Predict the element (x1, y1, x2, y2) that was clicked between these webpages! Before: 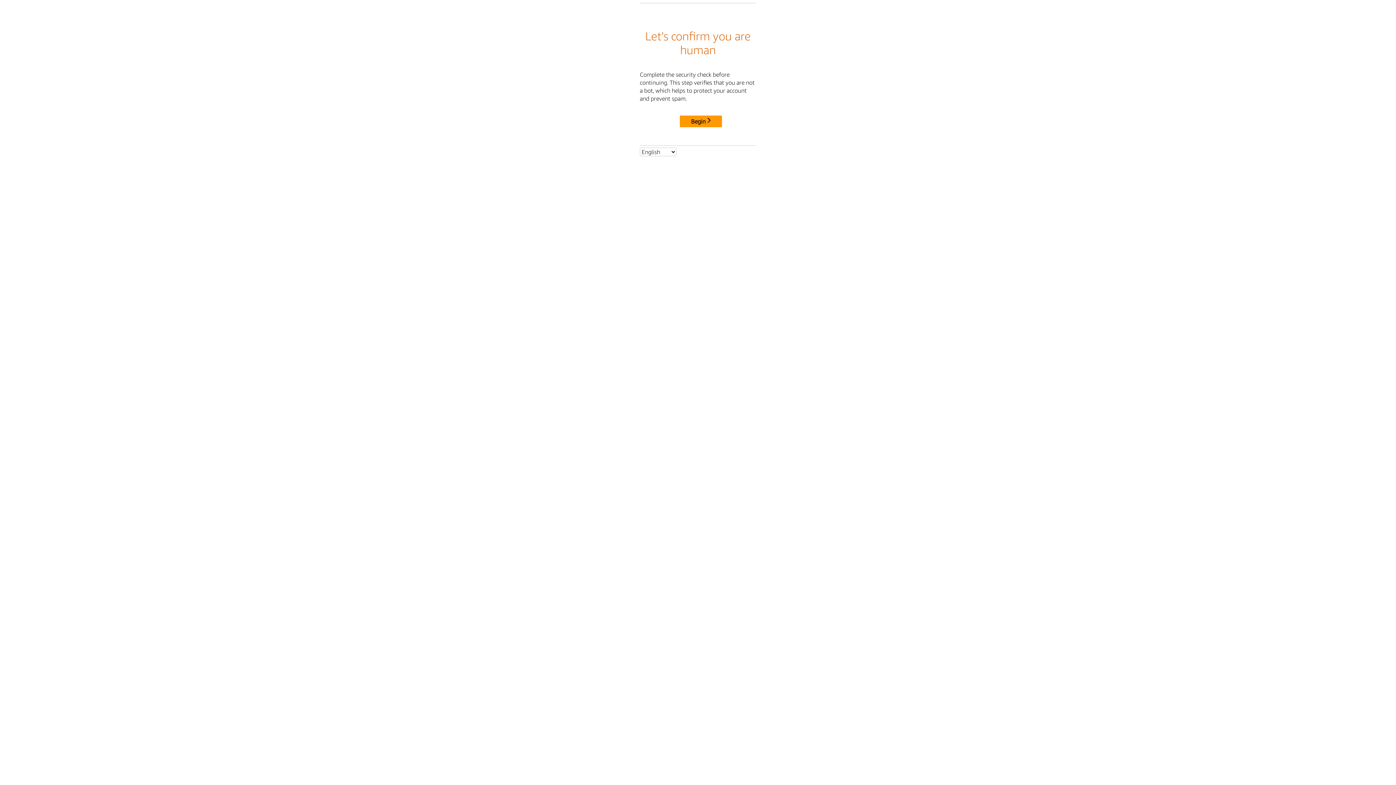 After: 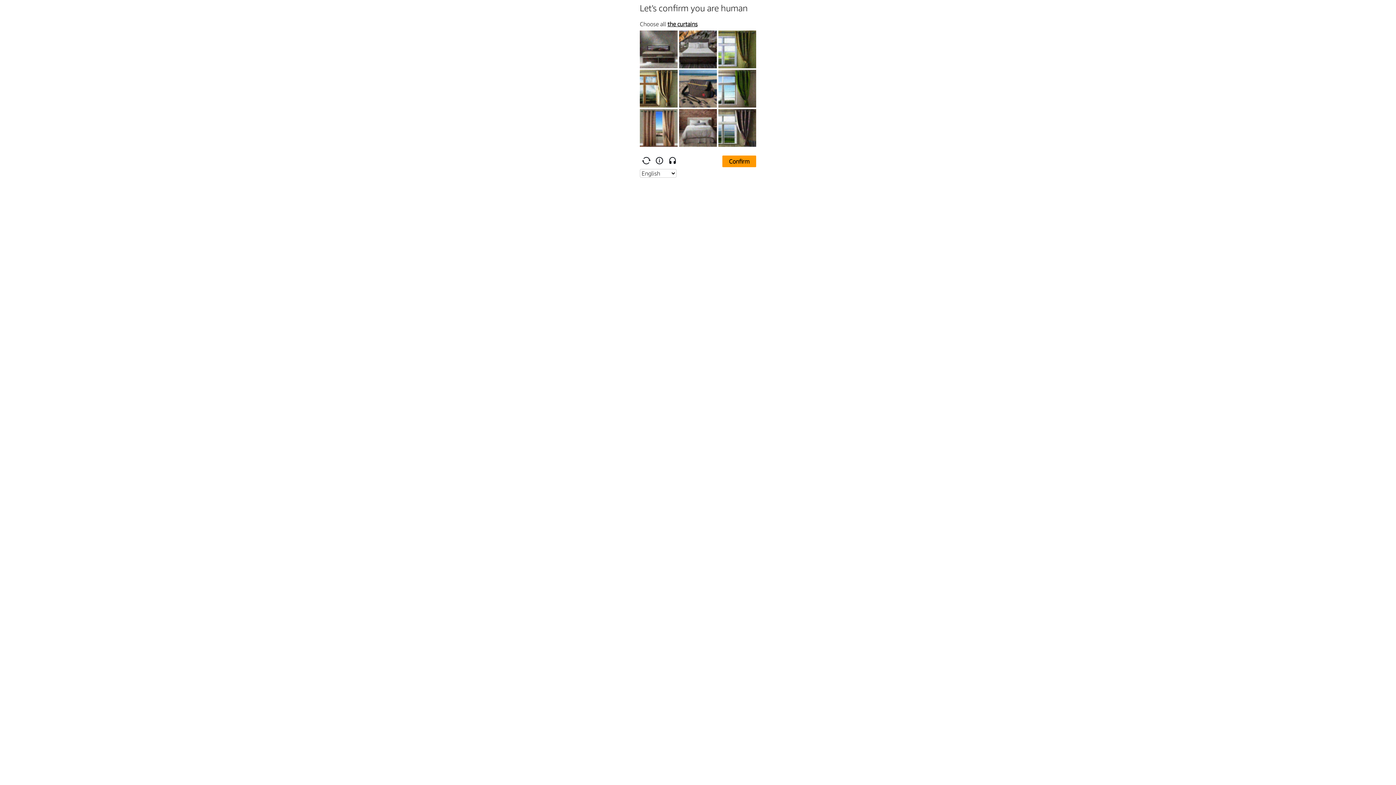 Action: bbox: (680, 115, 722, 127) label: Begin